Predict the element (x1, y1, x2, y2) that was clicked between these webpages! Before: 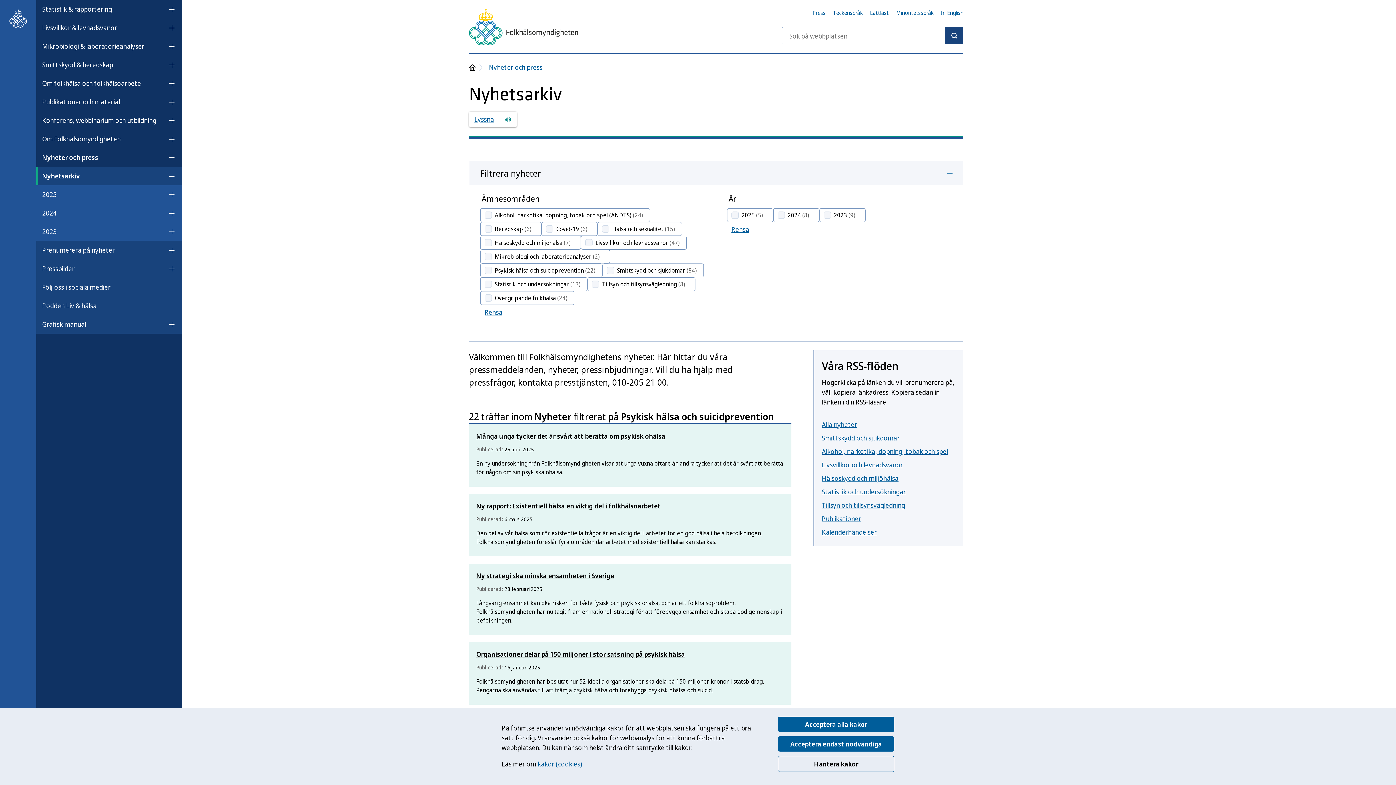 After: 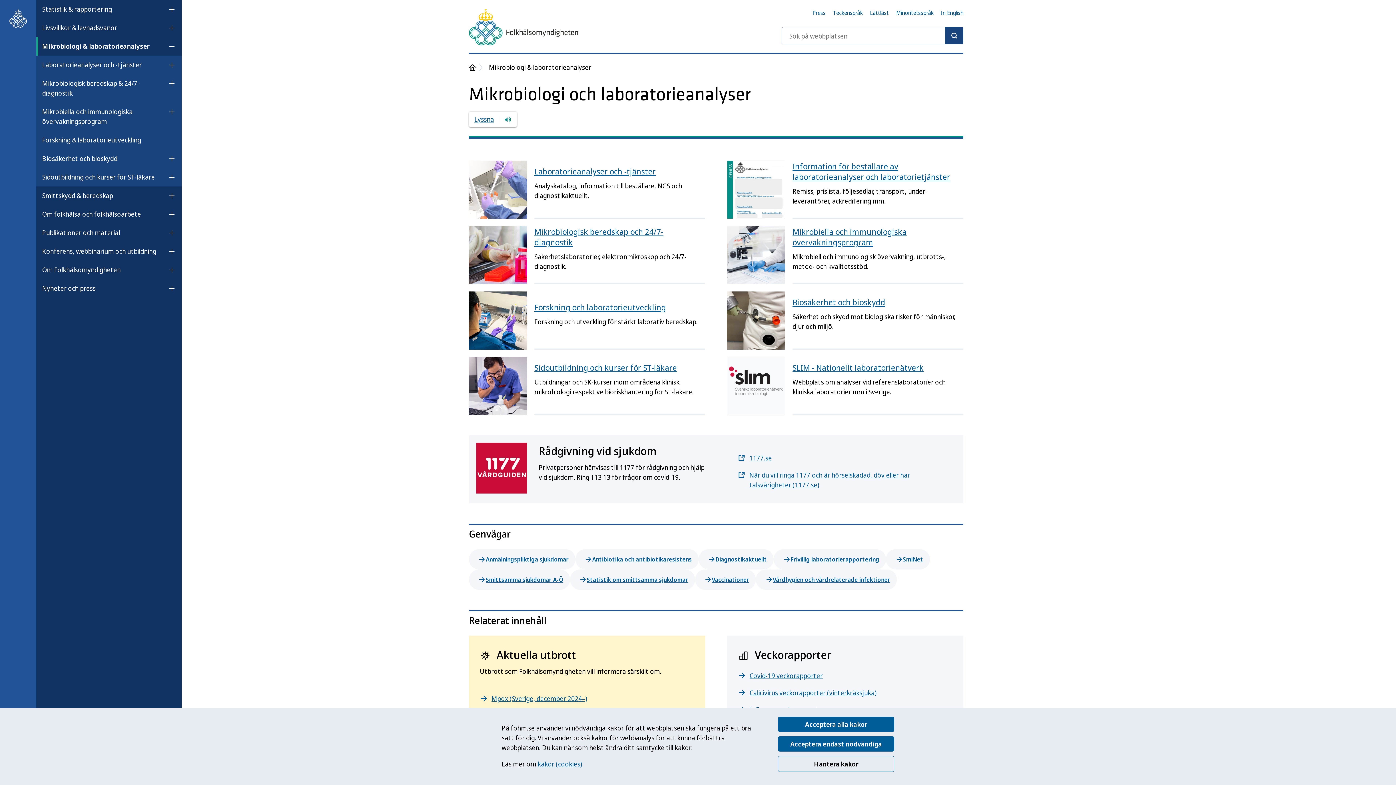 Action: bbox: (42, 38, 144, 54) label: Mikrobiologi & laboratorieanalyser